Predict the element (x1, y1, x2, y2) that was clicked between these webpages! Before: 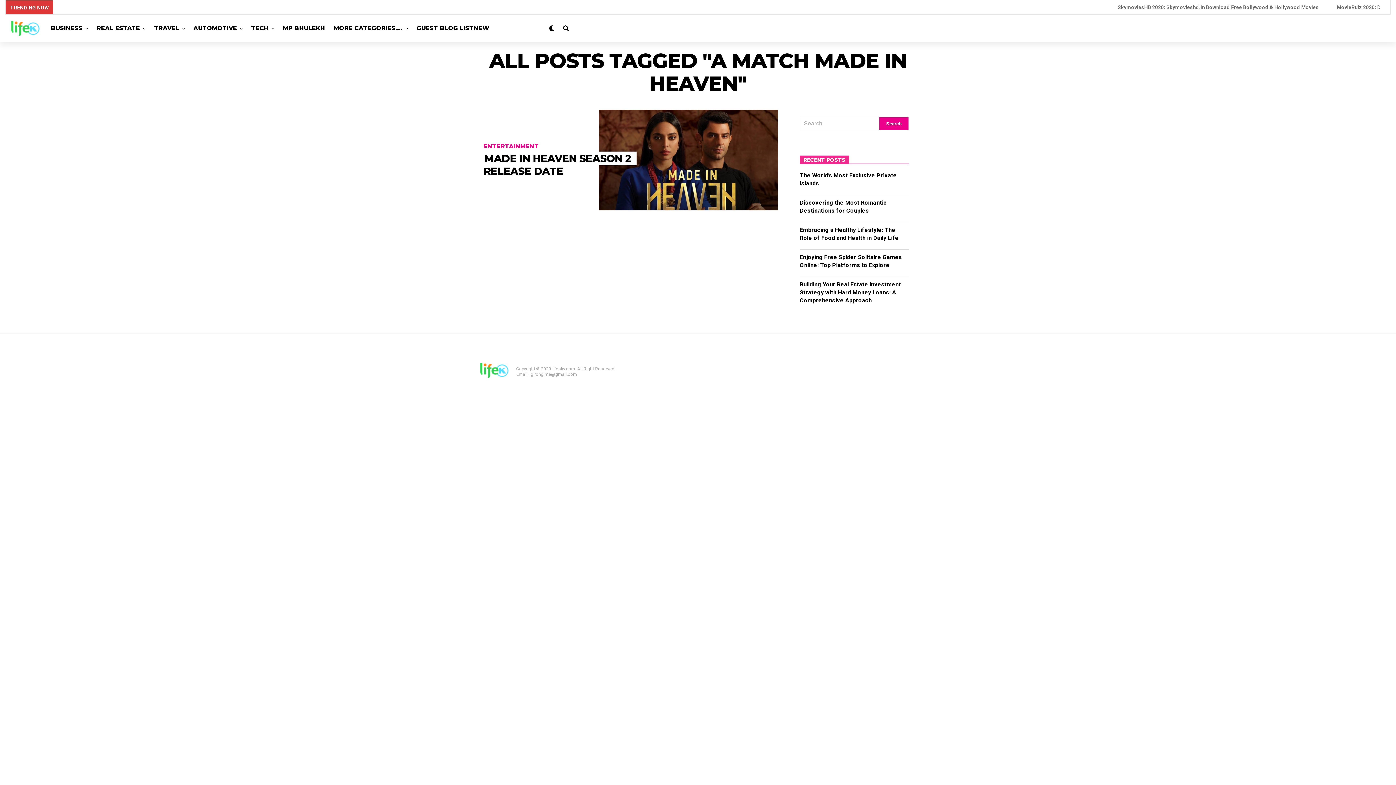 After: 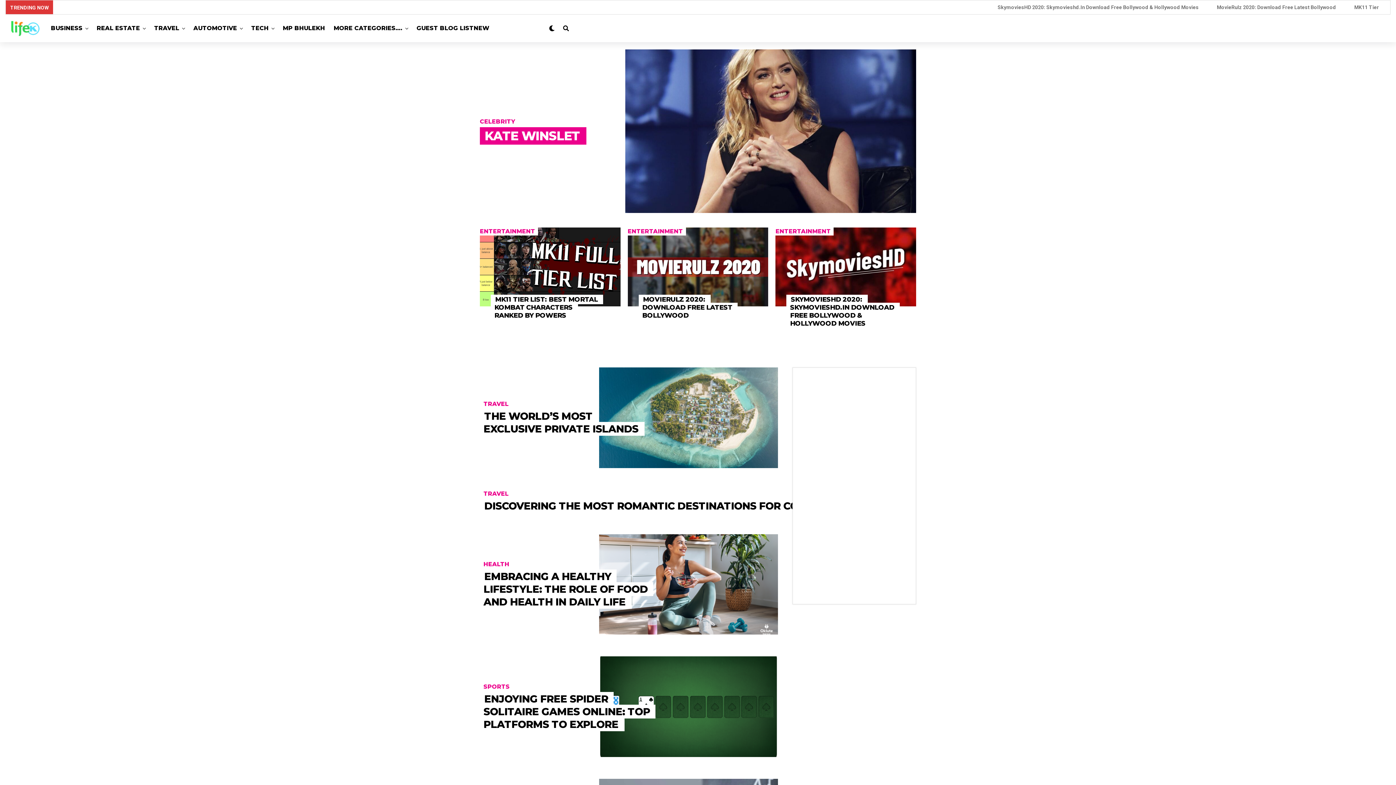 Action: bbox: (10, 20, 40, 36)